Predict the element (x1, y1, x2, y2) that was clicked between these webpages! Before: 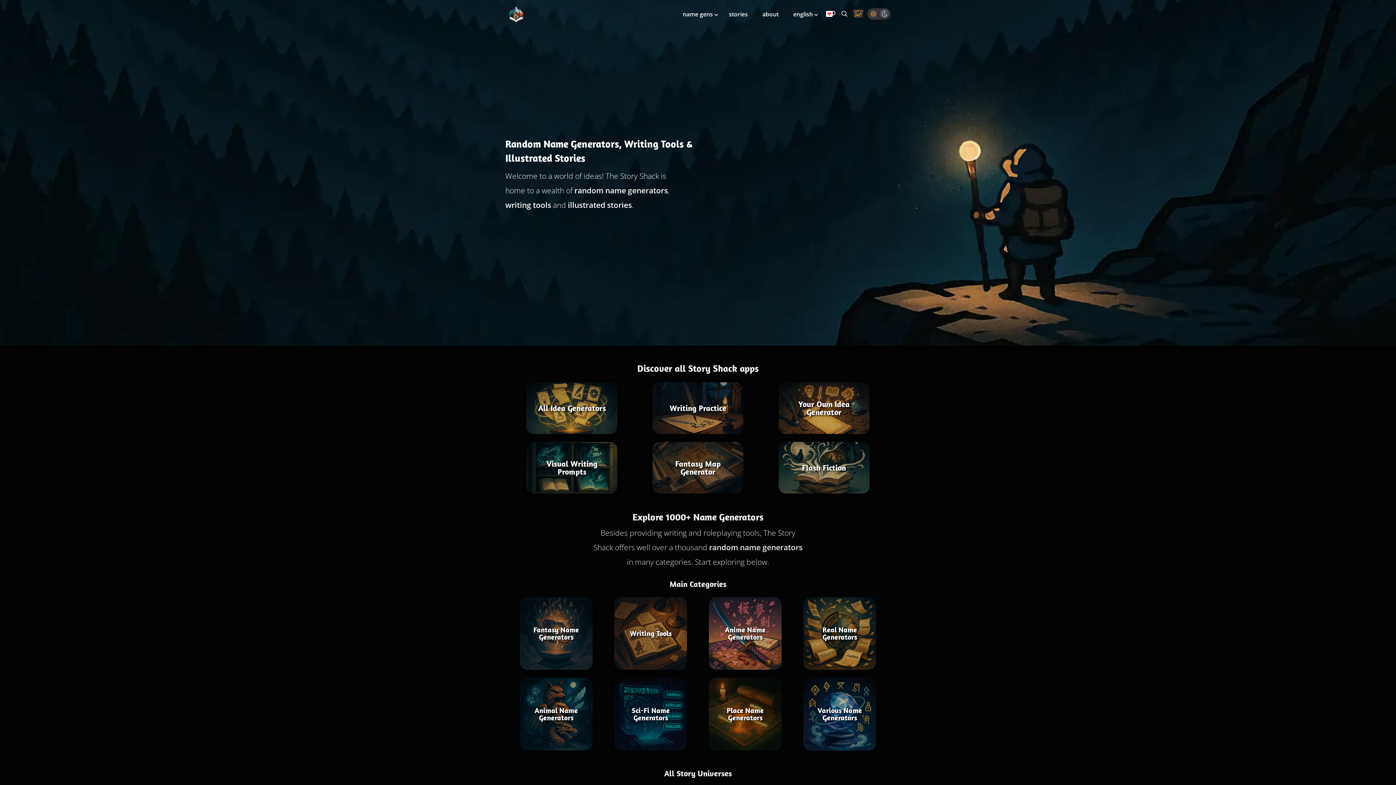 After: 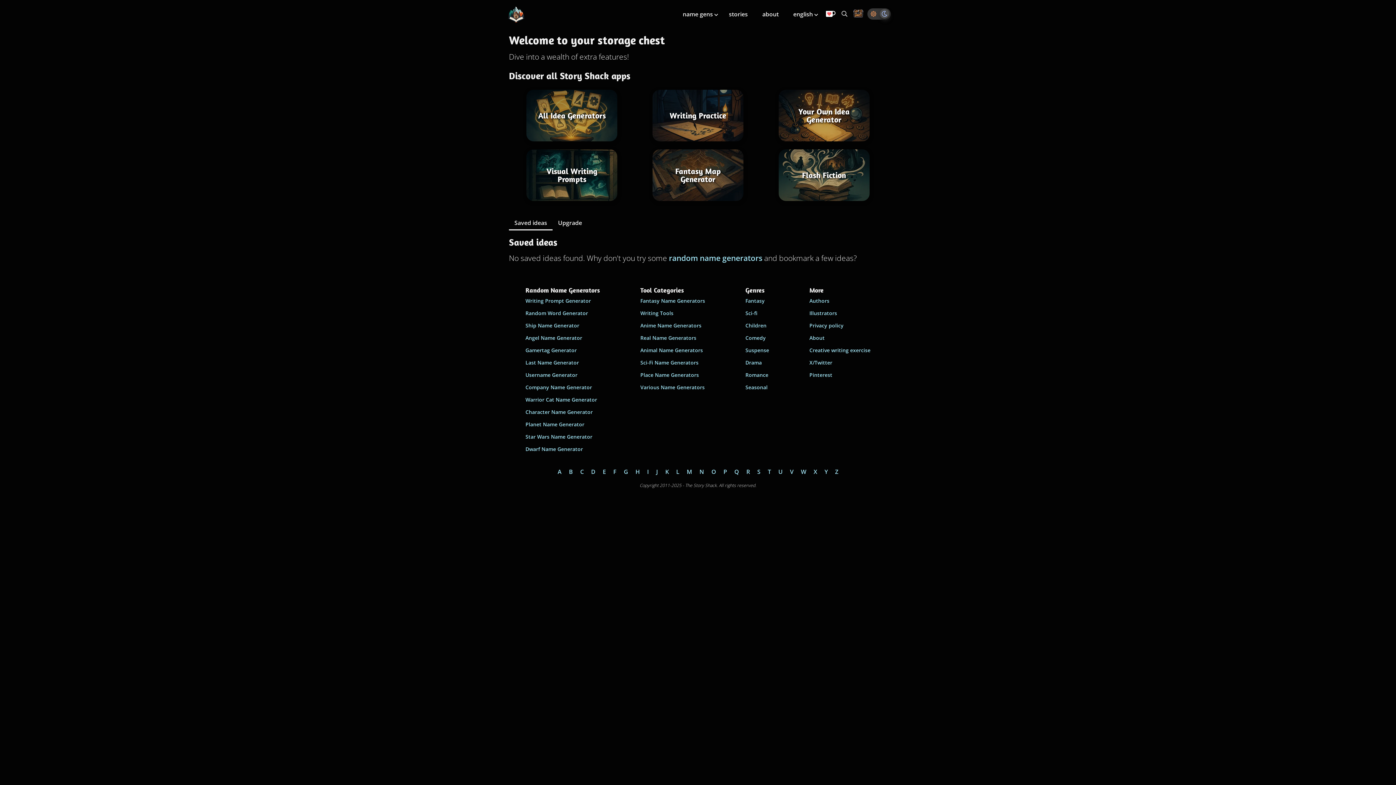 Action: label: Storage Chest: All your saved ideas in one place bbox: (853, 7, 864, 19)